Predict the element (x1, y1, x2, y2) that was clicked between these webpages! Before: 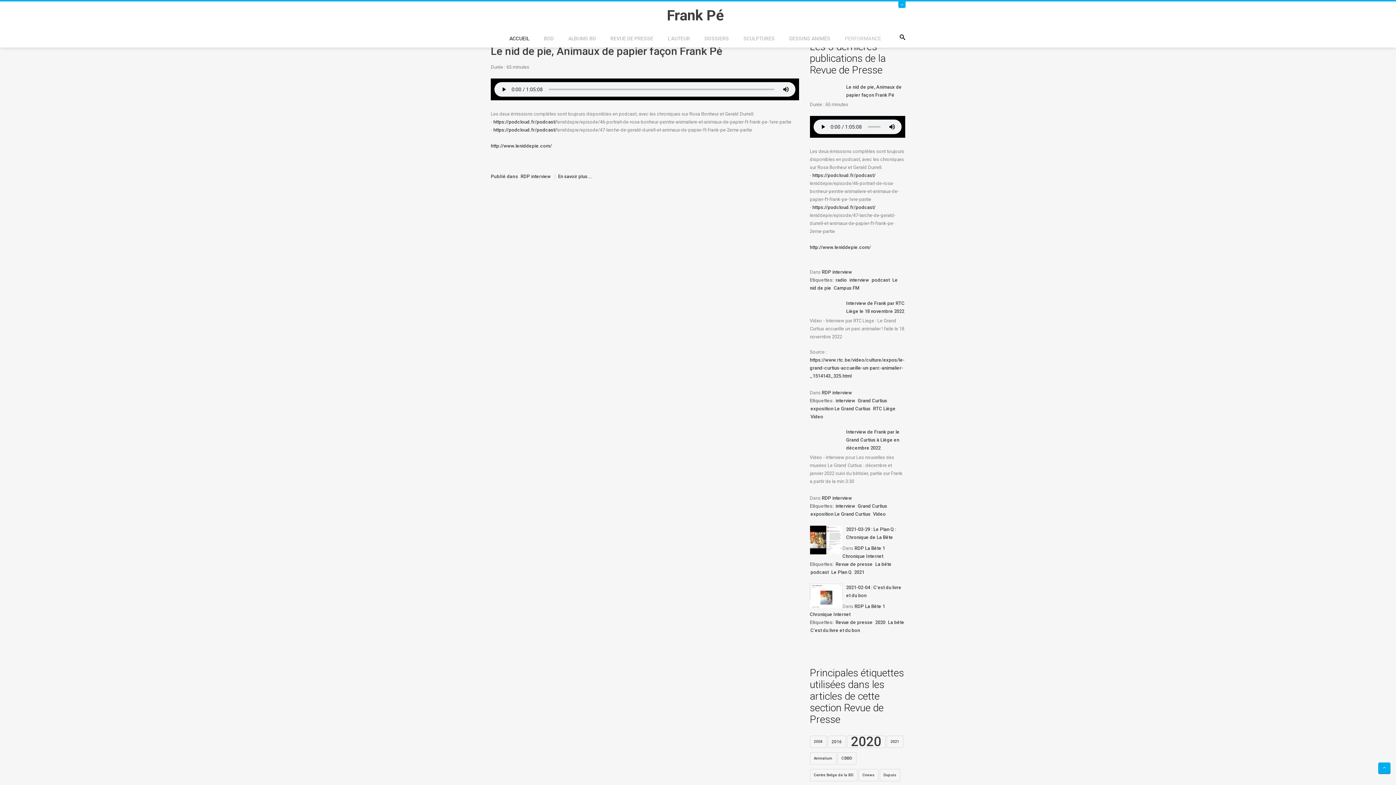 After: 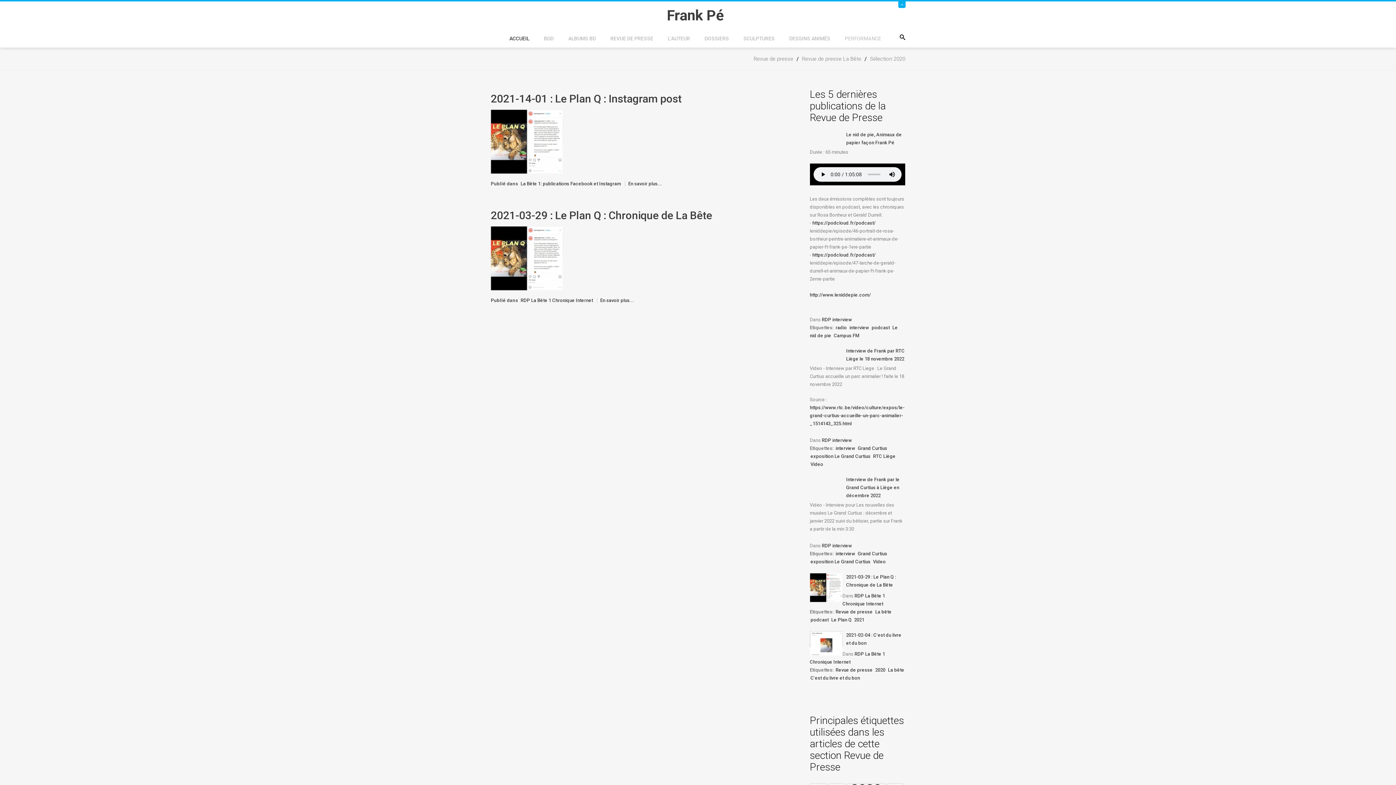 Action: label: Le Plan Q bbox: (830, 569, 852, 575)